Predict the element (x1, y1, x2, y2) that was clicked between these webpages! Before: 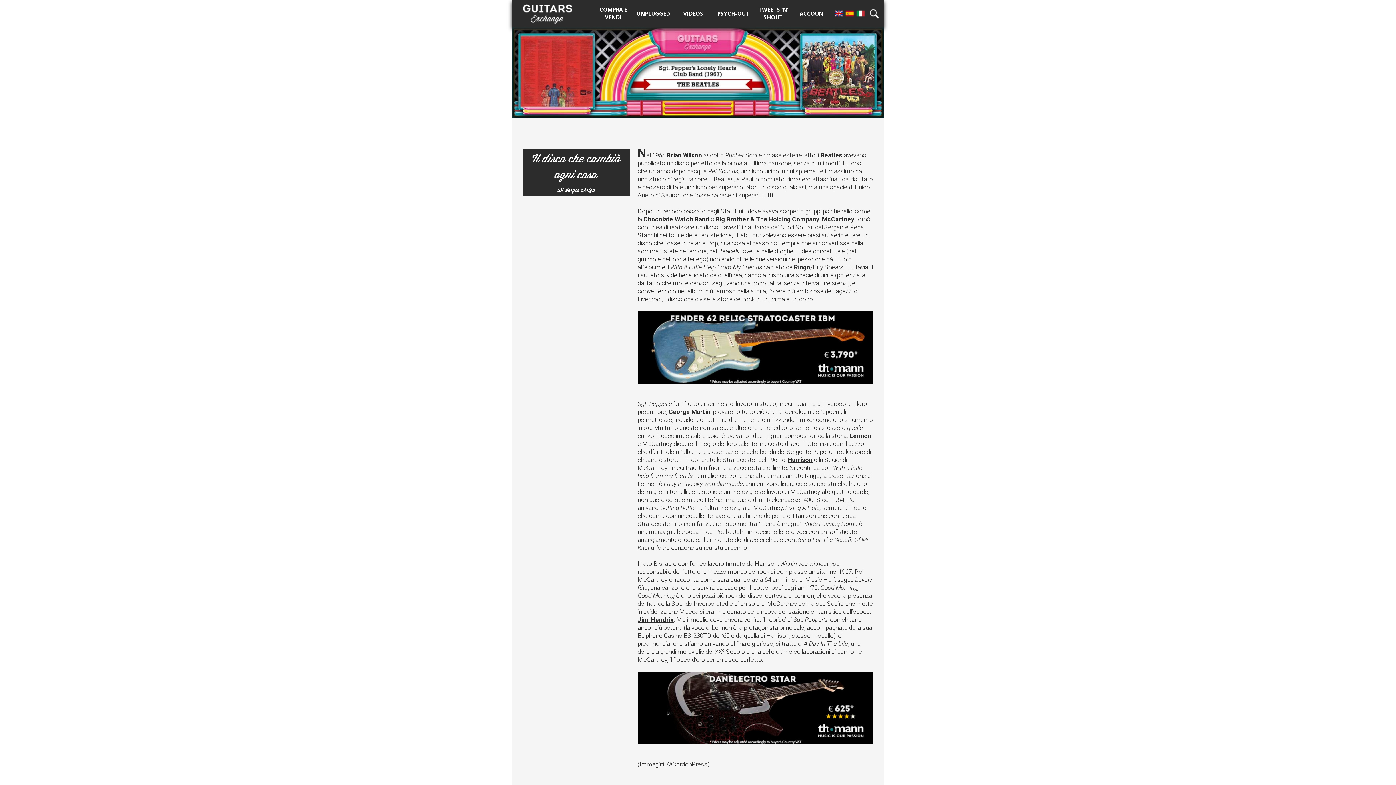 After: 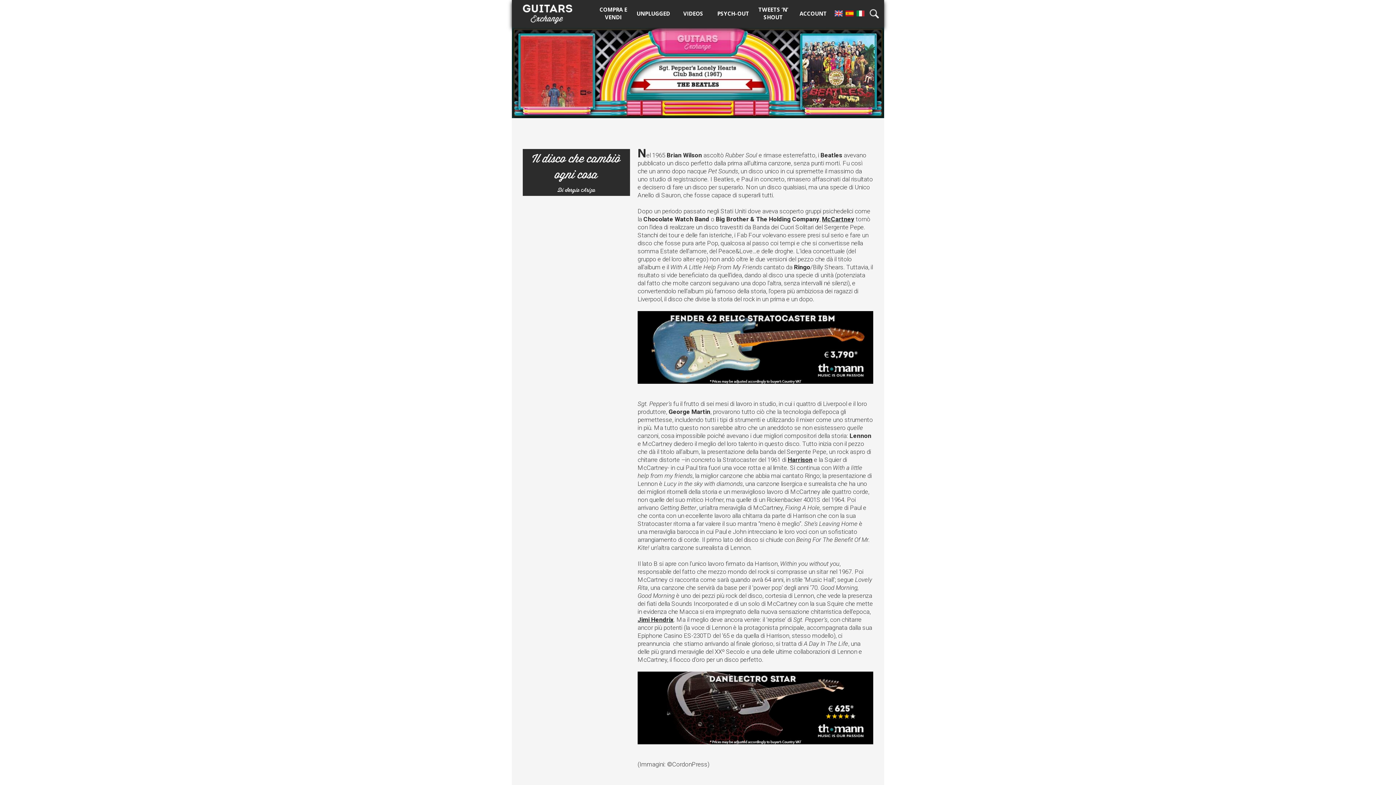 Action: bbox: (637, 343, 873, 350)